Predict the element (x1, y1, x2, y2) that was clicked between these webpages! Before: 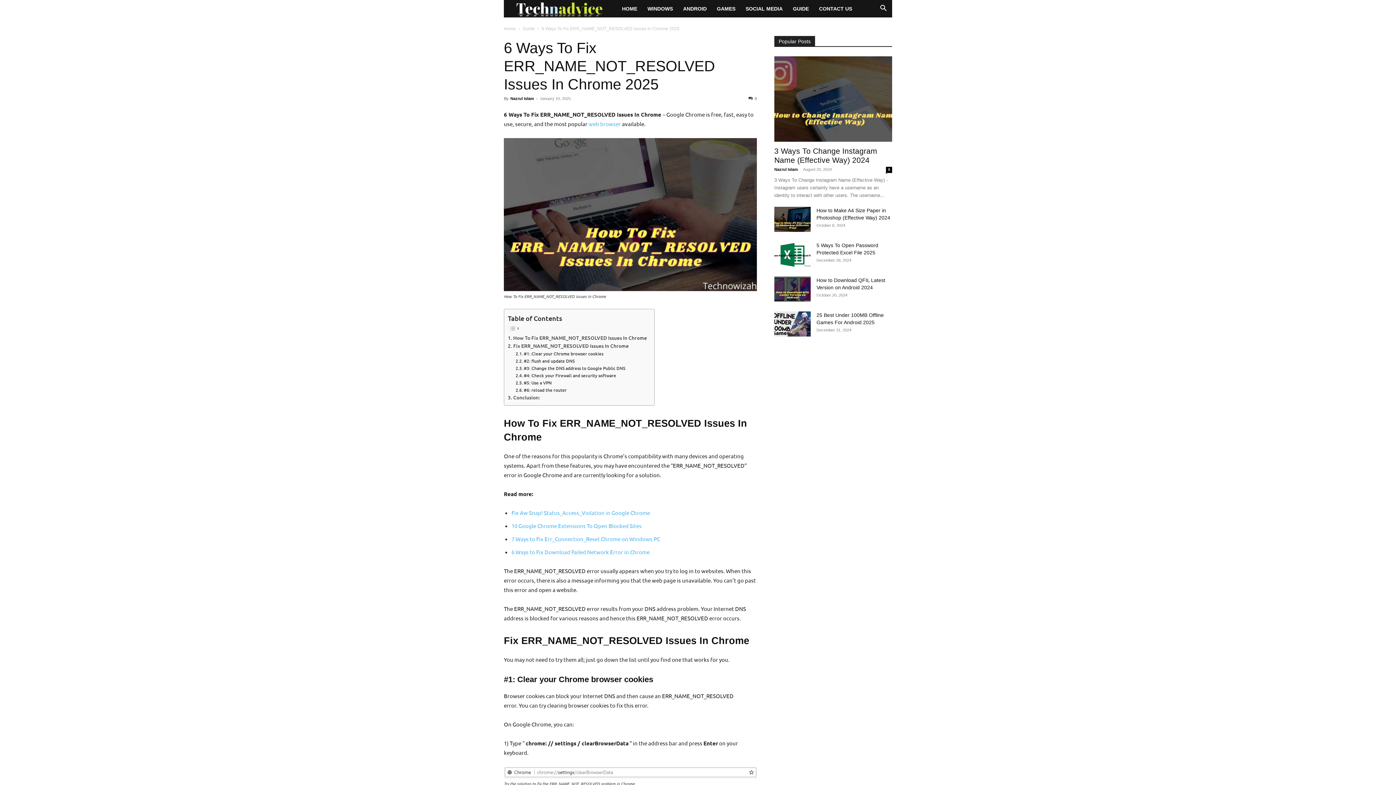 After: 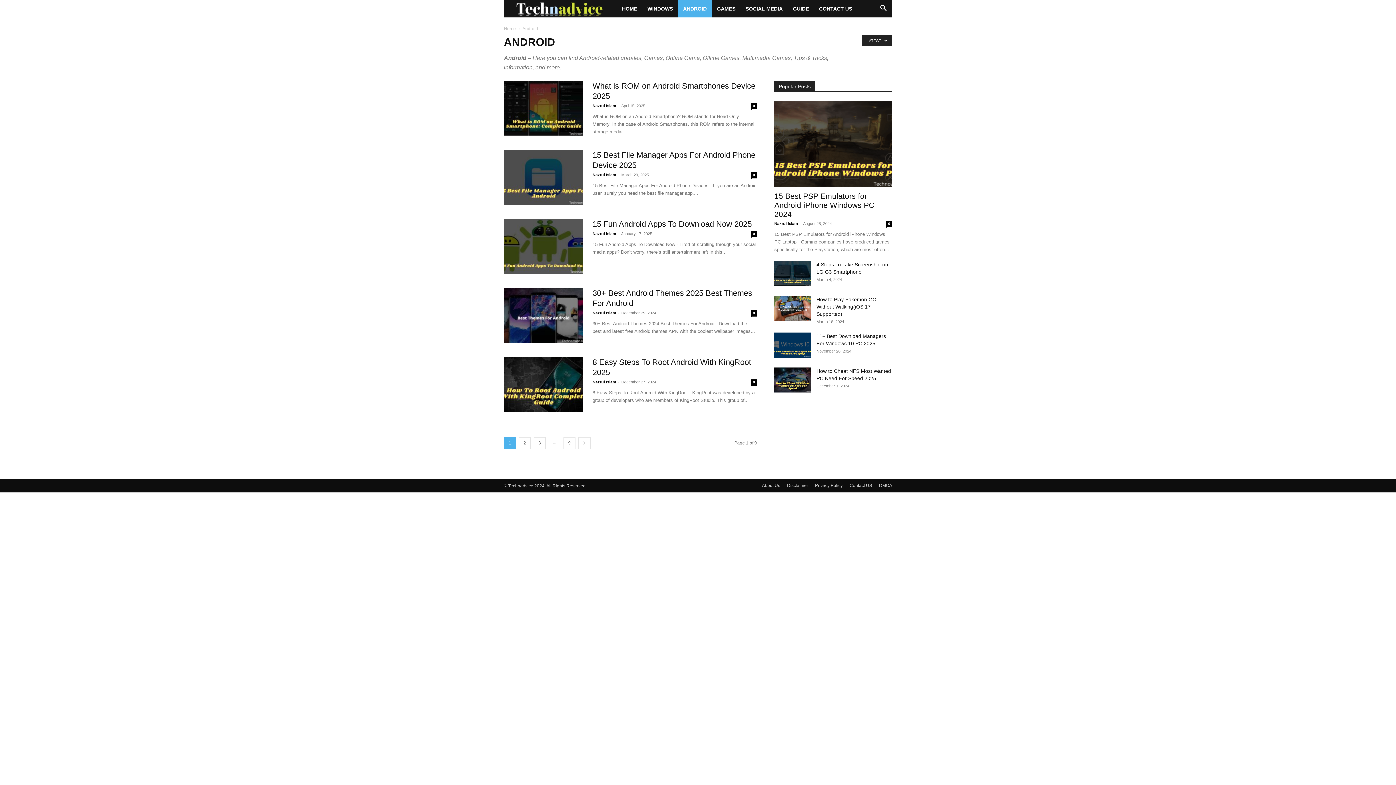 Action: label: ANDROID bbox: (678, 0, 711, 17)